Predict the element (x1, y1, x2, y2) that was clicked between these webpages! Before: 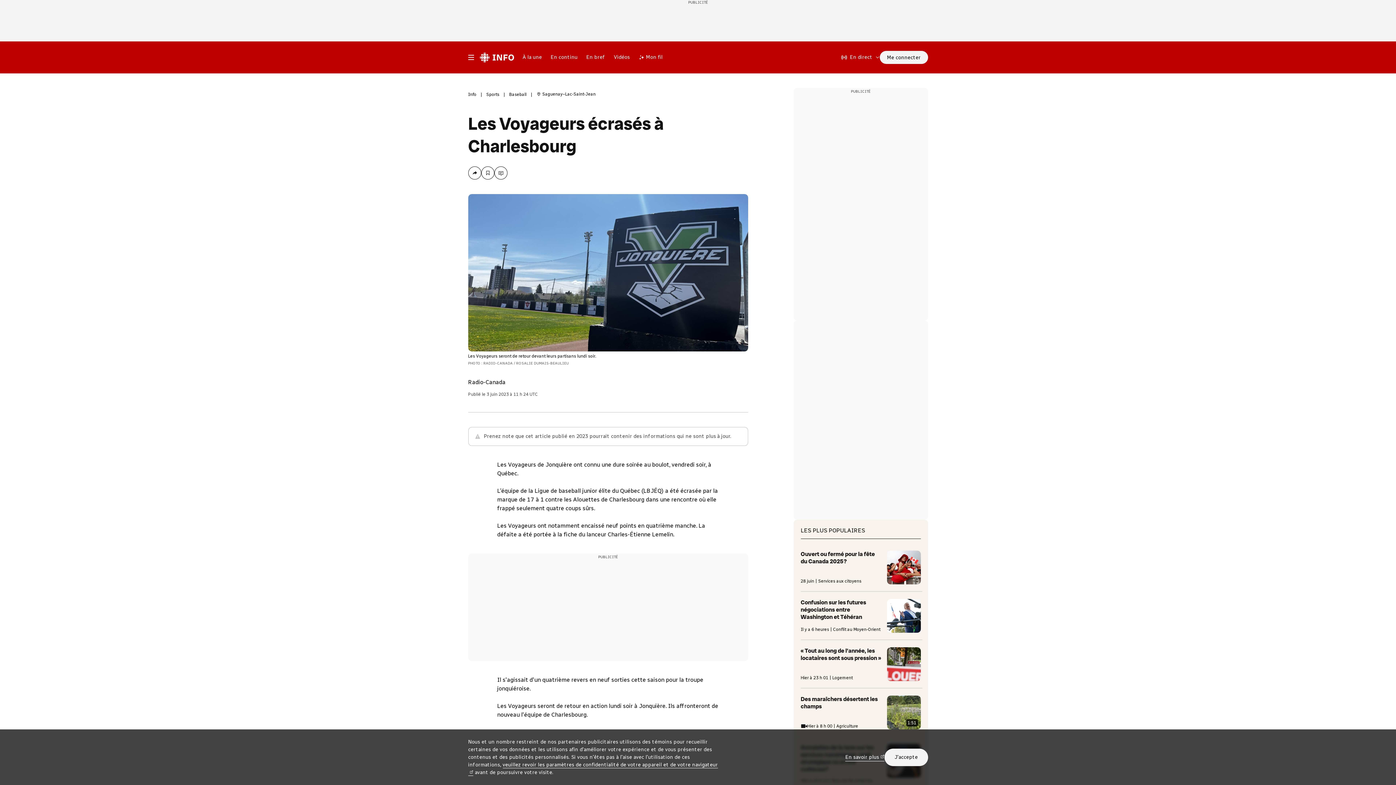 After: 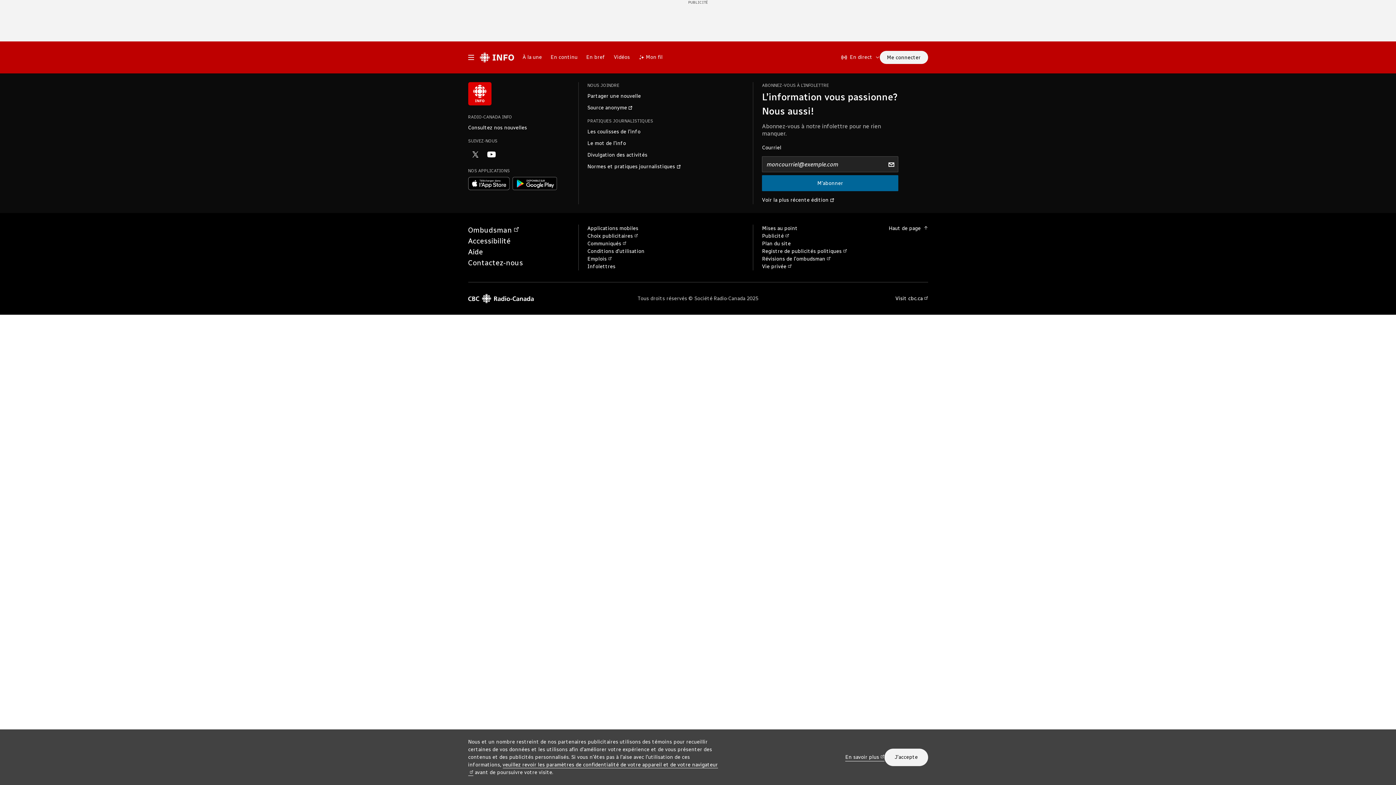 Action: bbox: (800, 696, 920, 729)